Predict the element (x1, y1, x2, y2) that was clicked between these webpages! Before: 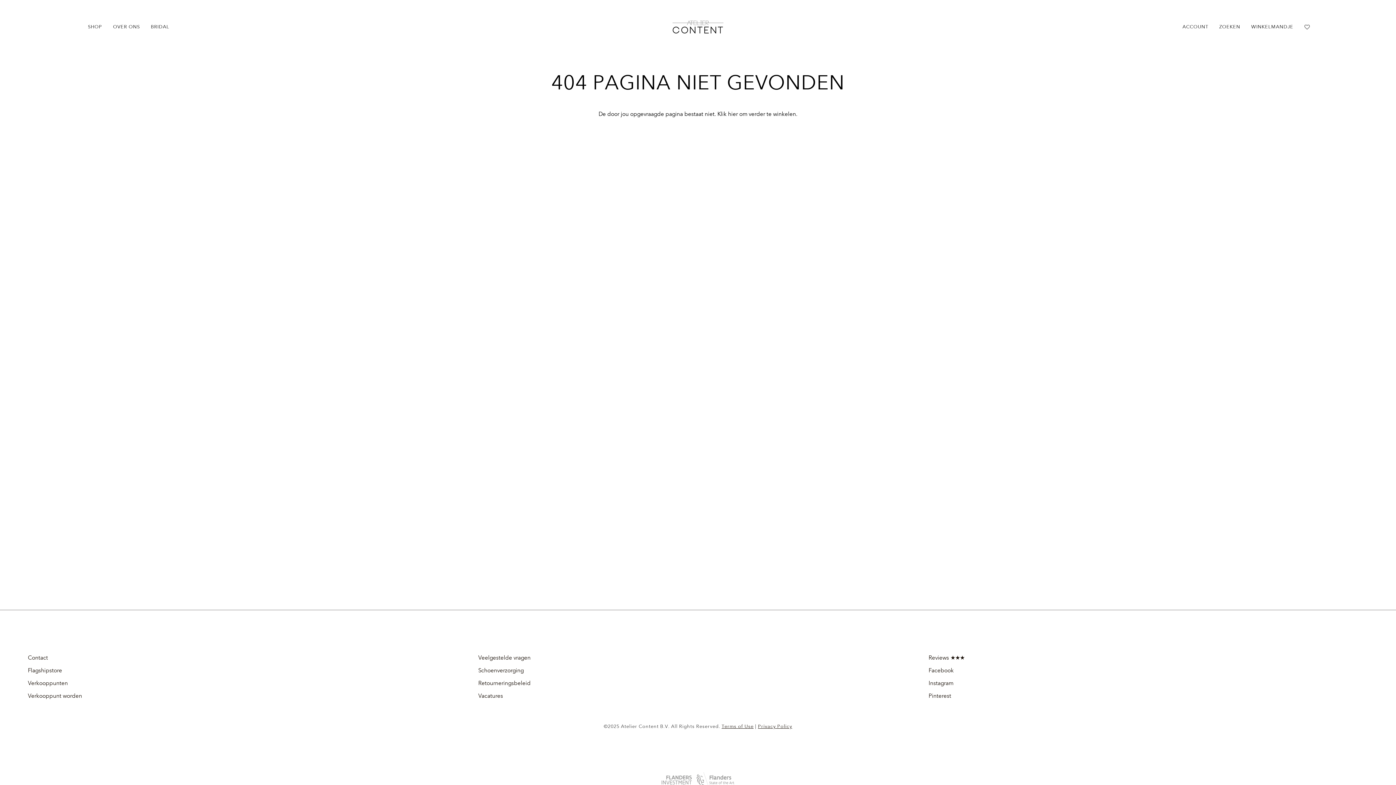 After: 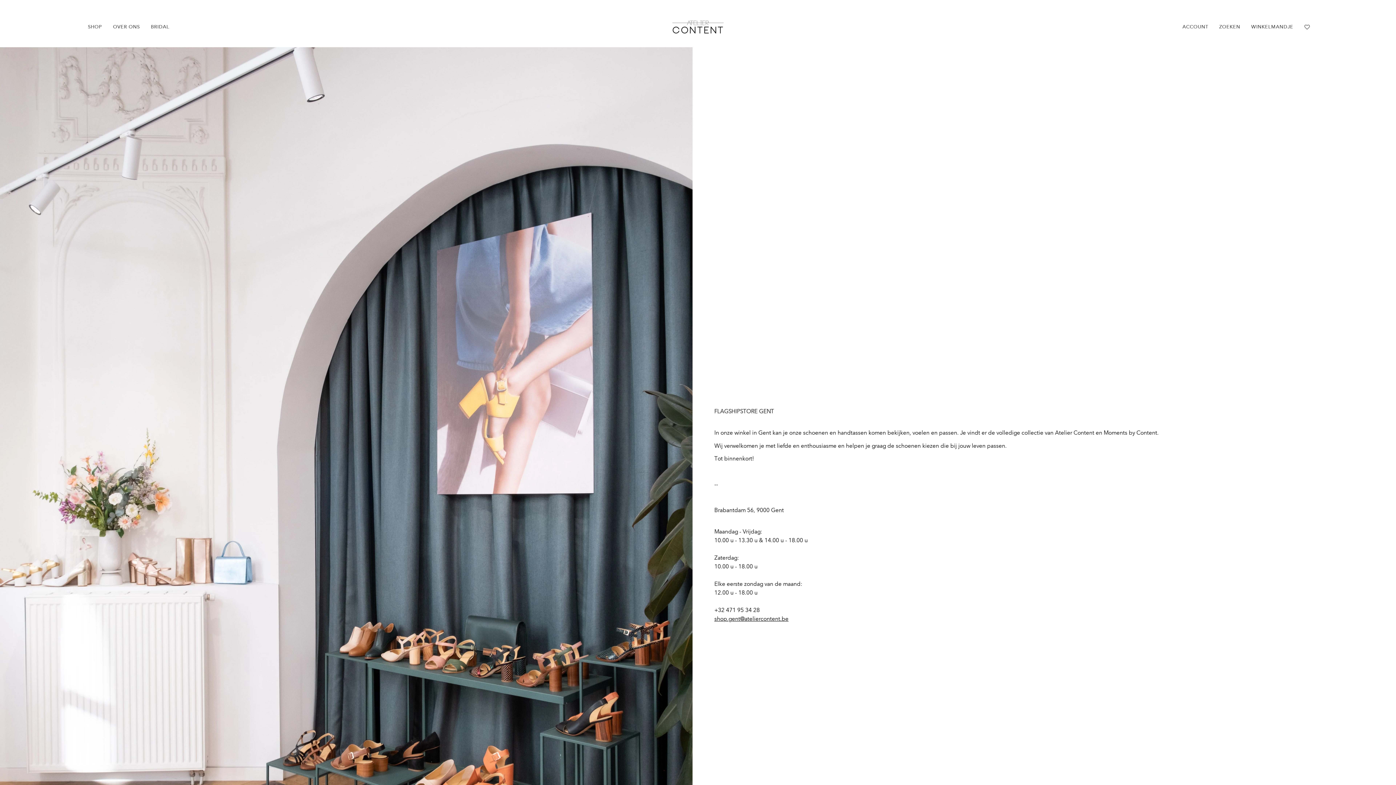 Action: bbox: (27, 667, 62, 674) label: Flagshipstore